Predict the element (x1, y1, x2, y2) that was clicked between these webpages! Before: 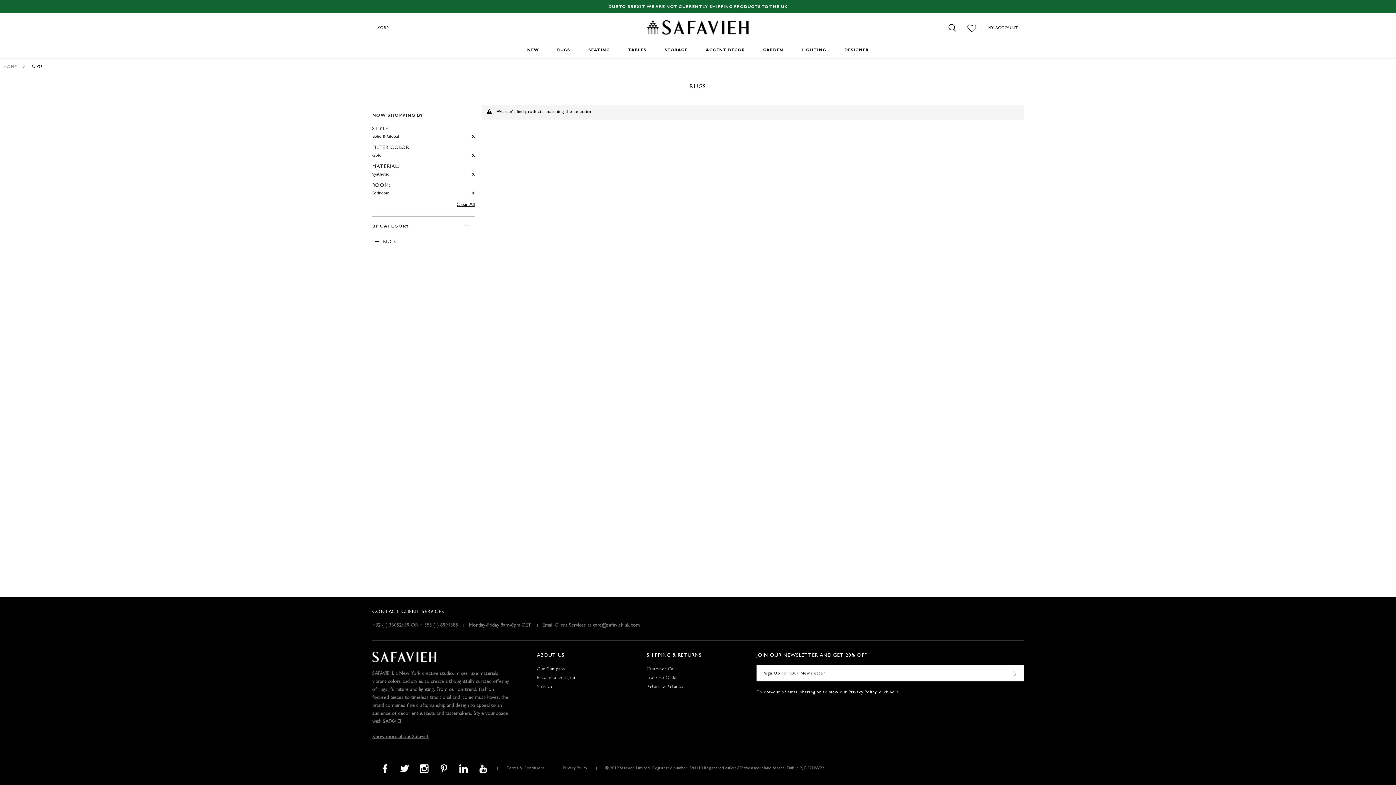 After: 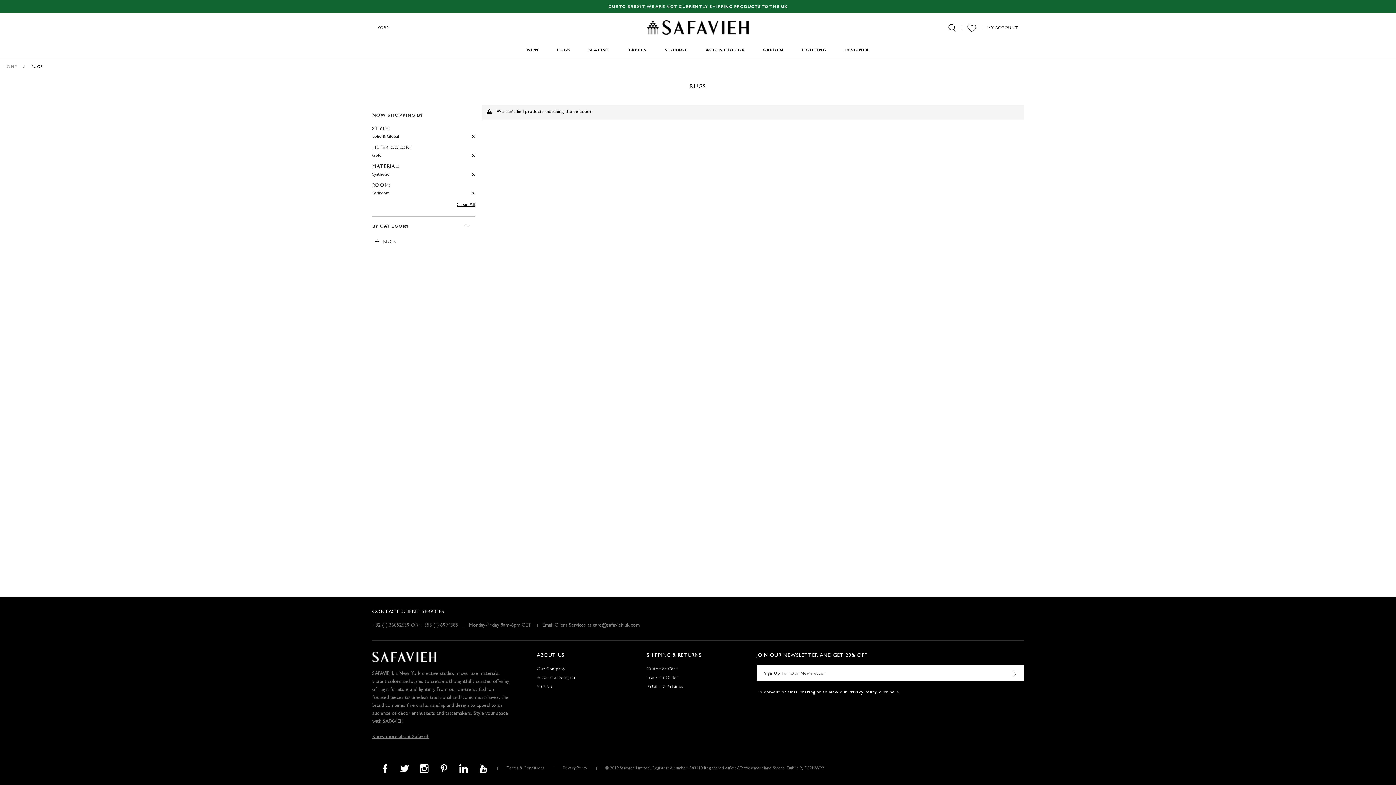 Action: label: NEW bbox: (527, 42, 539, 58)